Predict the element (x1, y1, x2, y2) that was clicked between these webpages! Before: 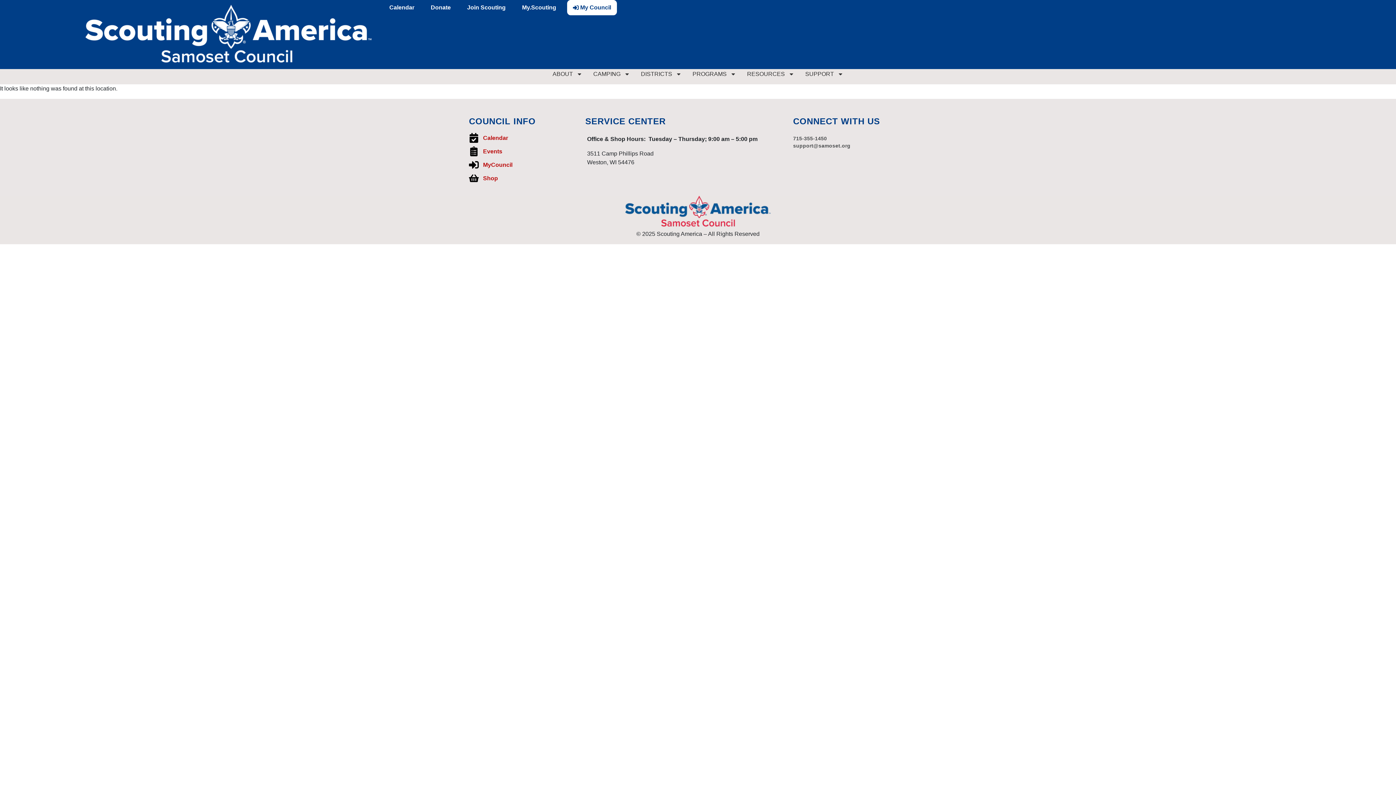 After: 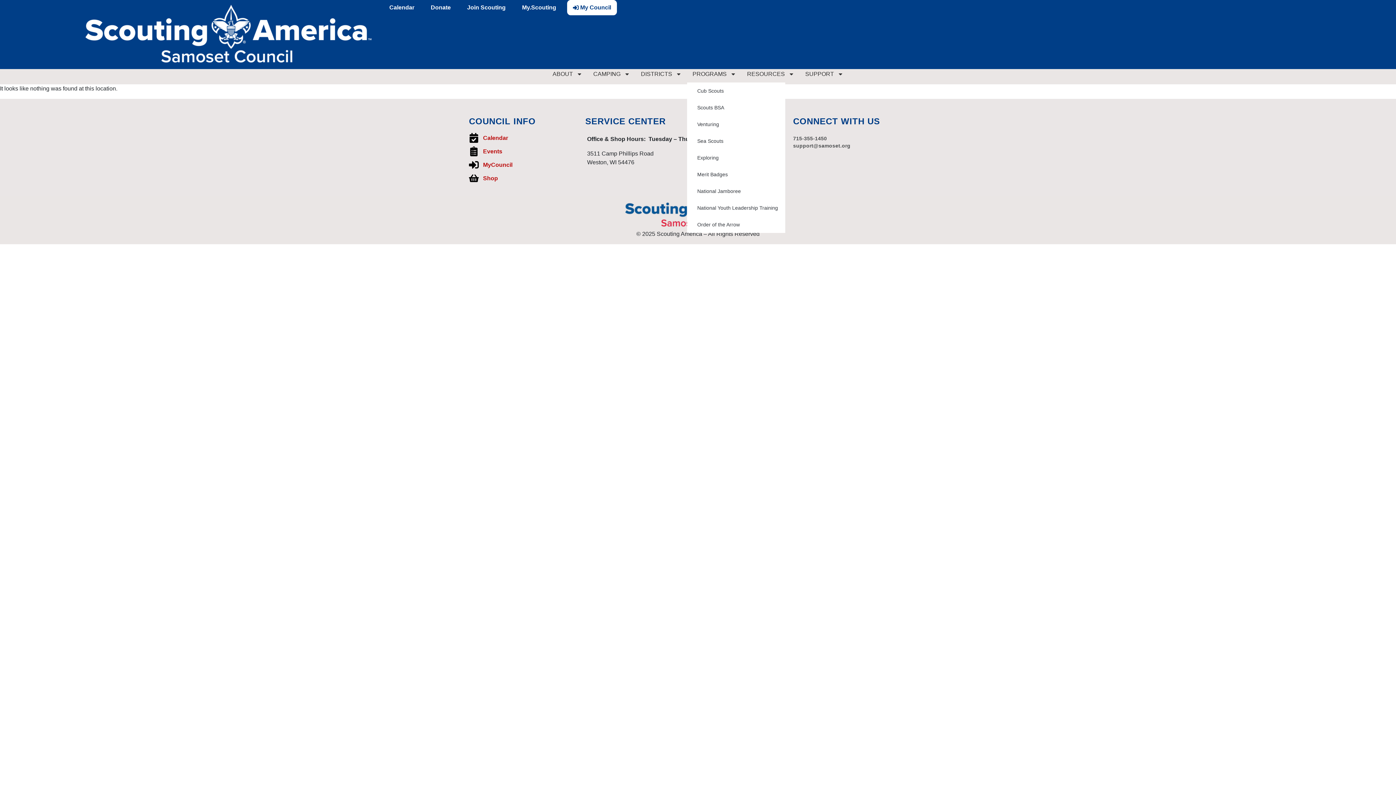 Action: label: PROGRAMS bbox: (687, 65, 741, 82)